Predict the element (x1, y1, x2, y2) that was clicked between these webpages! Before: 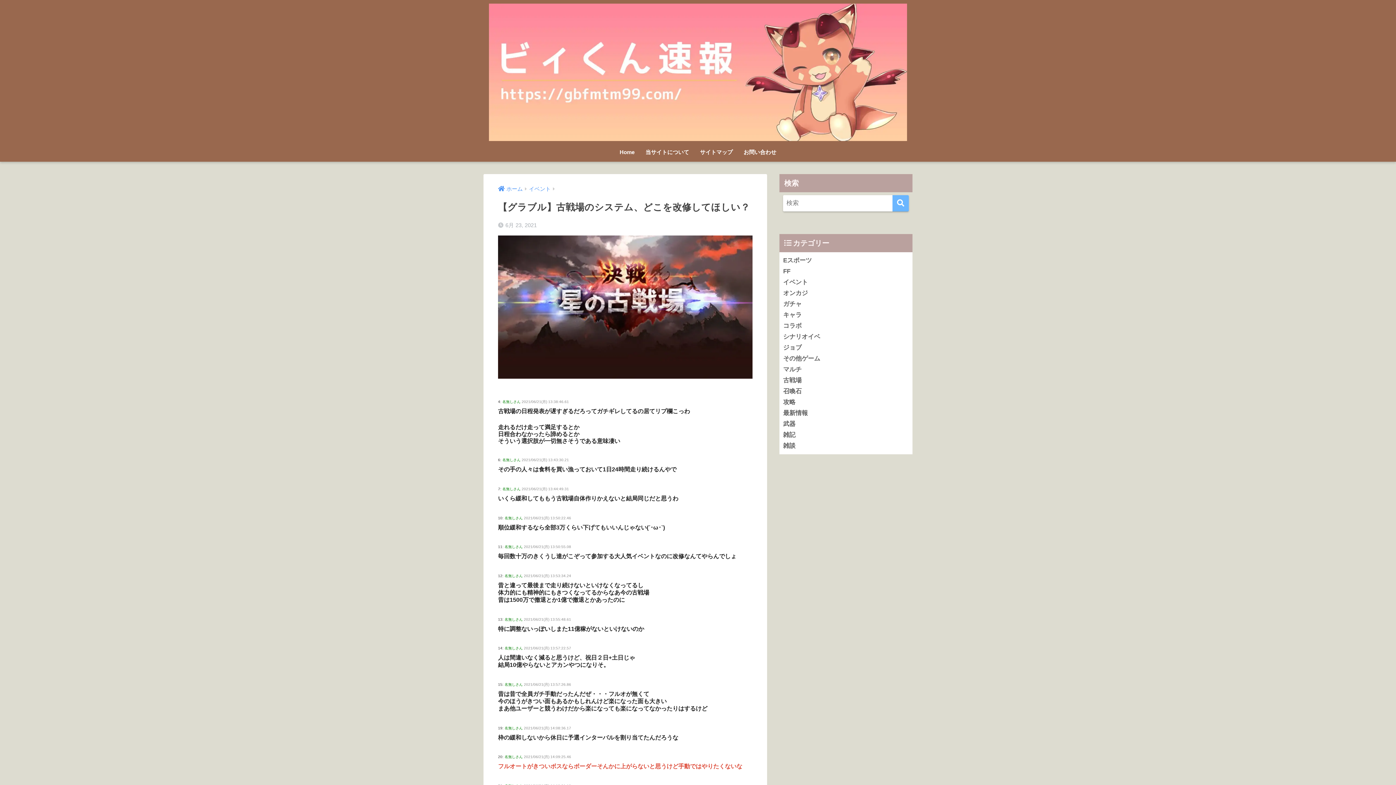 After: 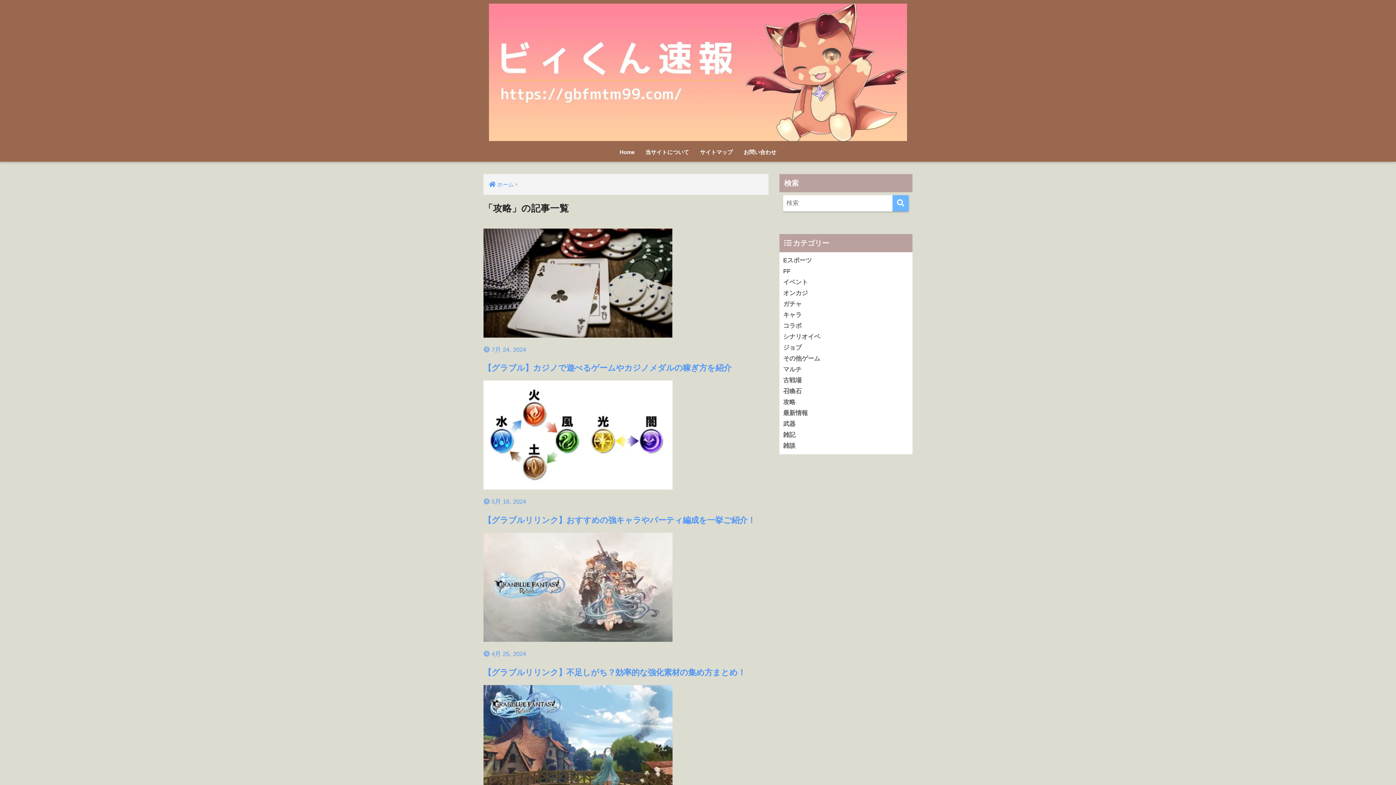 Action: bbox: (783, 397, 909, 407) label: 攻略